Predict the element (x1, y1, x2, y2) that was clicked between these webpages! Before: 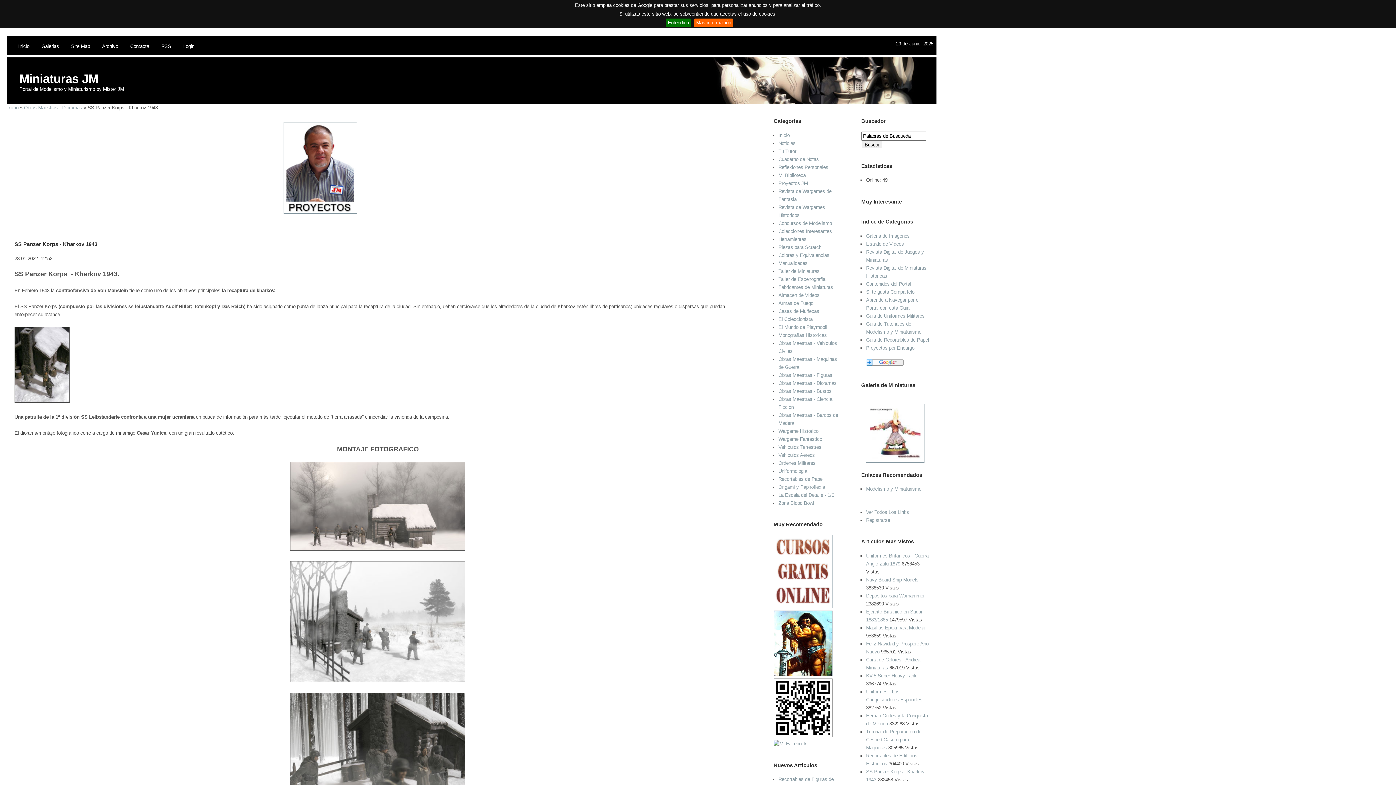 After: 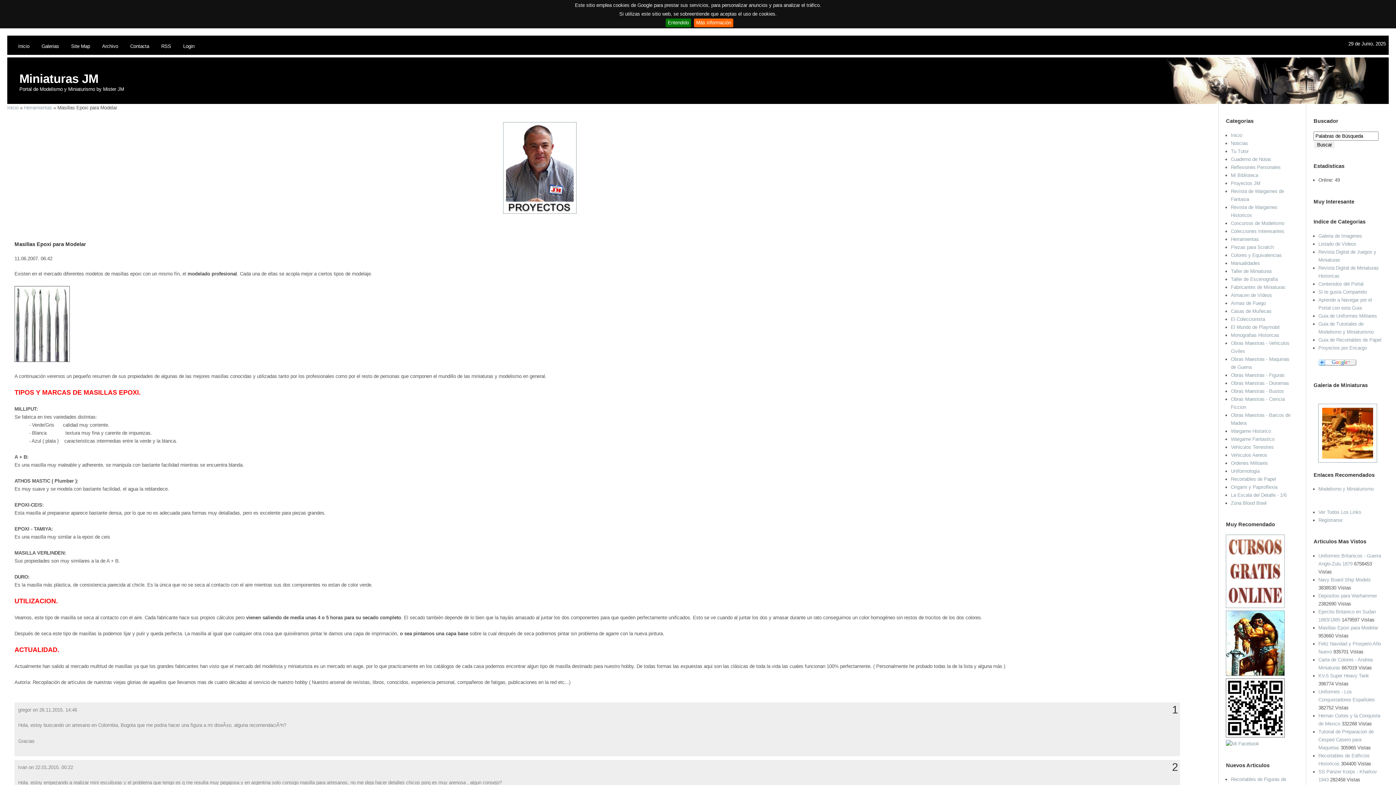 Action: label: Masillas Epoxi para Modelar bbox: (866, 625, 925, 630)